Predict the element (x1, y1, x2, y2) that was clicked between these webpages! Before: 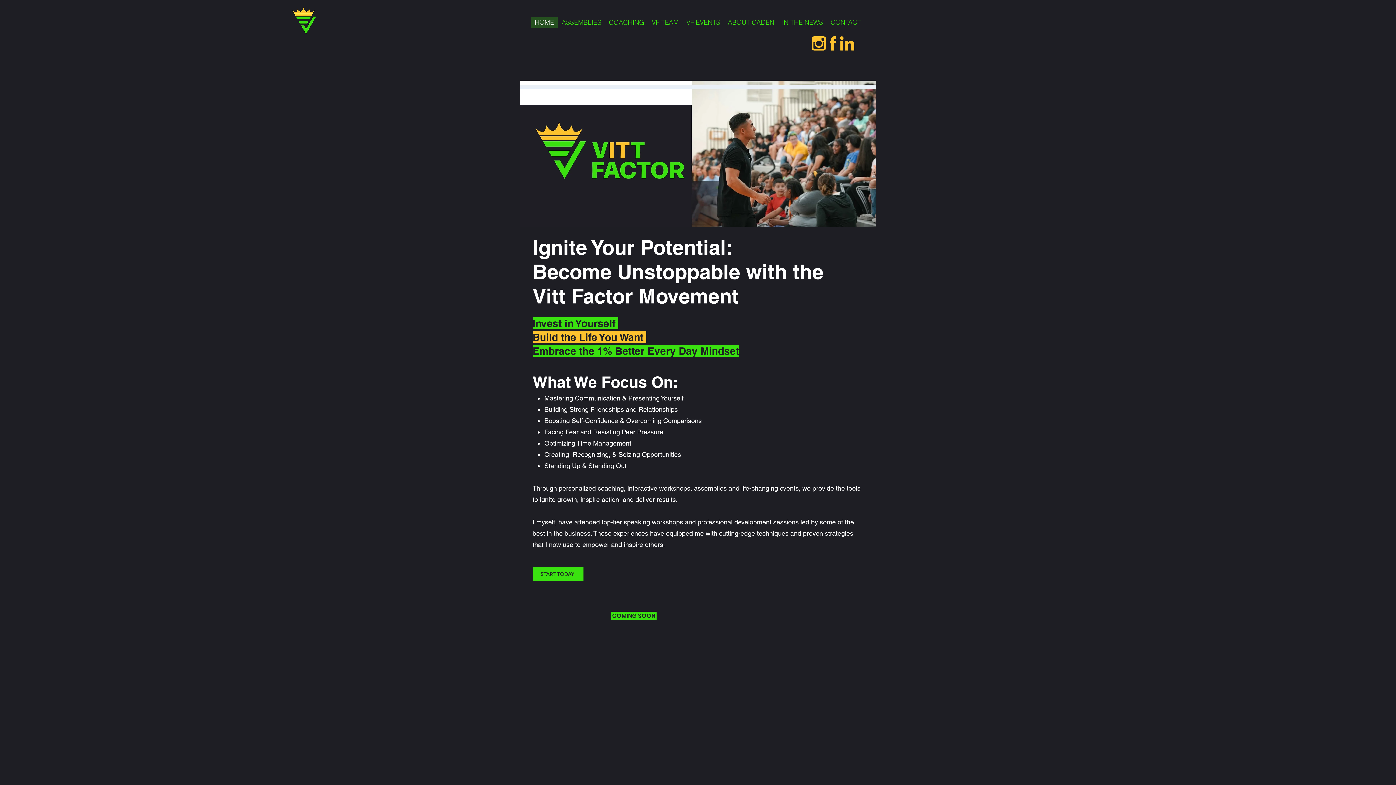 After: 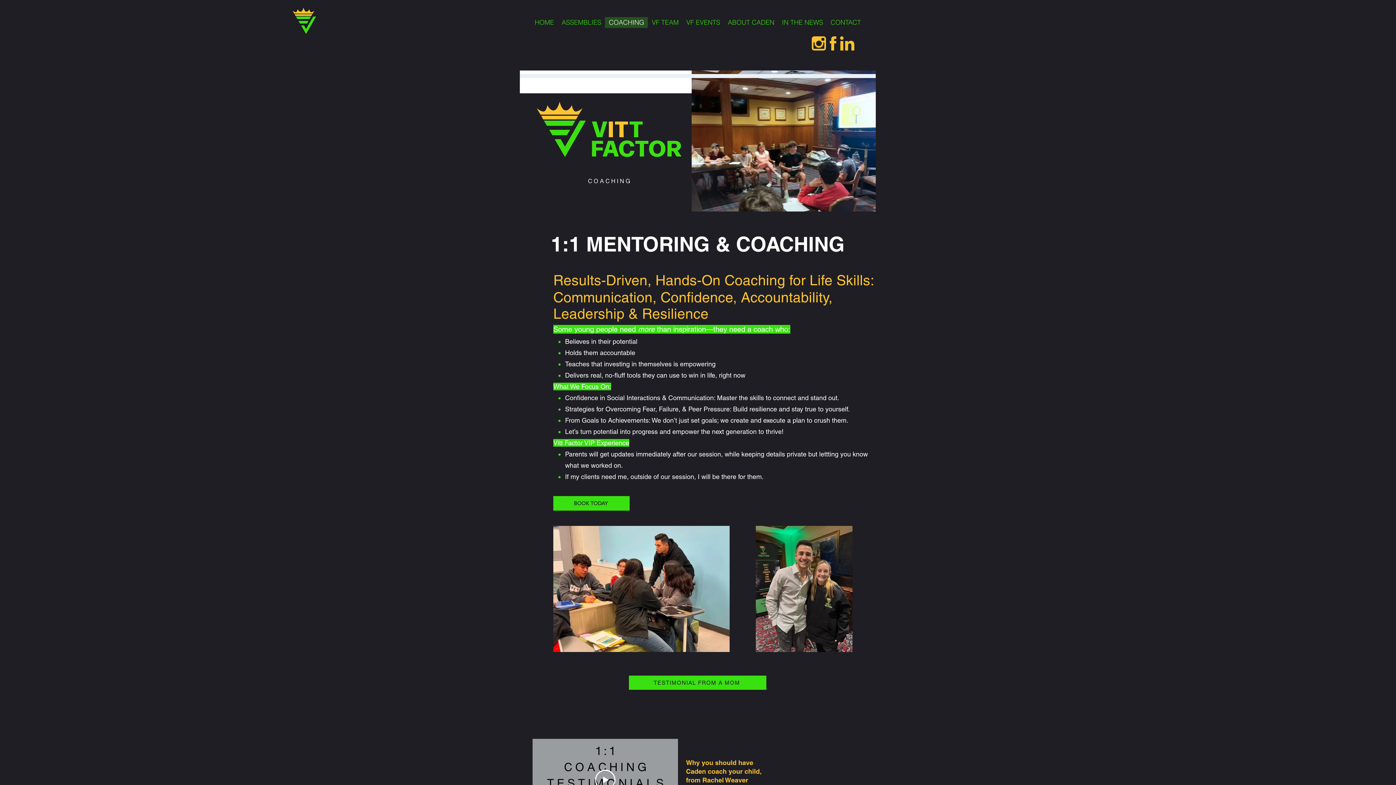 Action: bbox: (605, 17, 648, 28) label: COACHING